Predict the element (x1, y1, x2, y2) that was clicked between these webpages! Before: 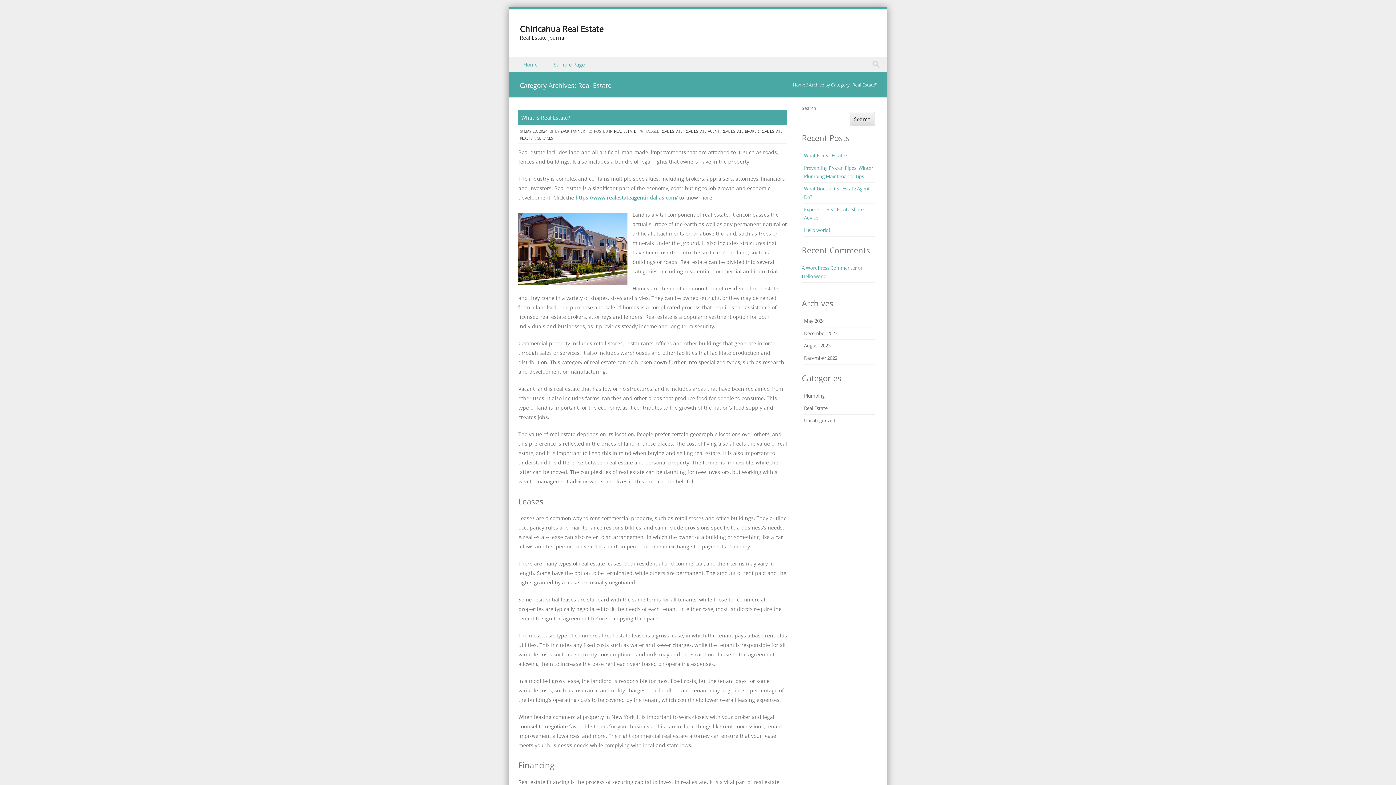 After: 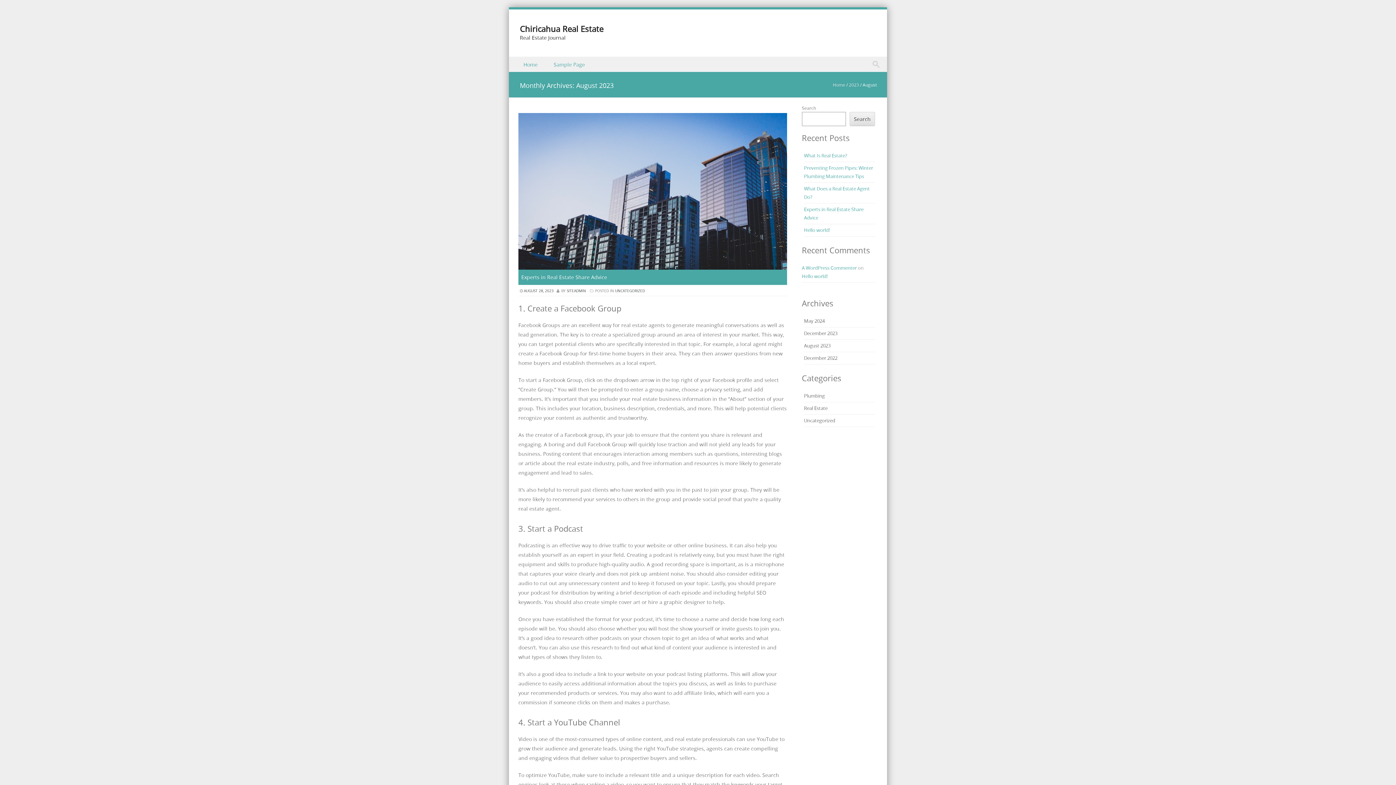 Action: label: August 2023 bbox: (804, 342, 830, 349)